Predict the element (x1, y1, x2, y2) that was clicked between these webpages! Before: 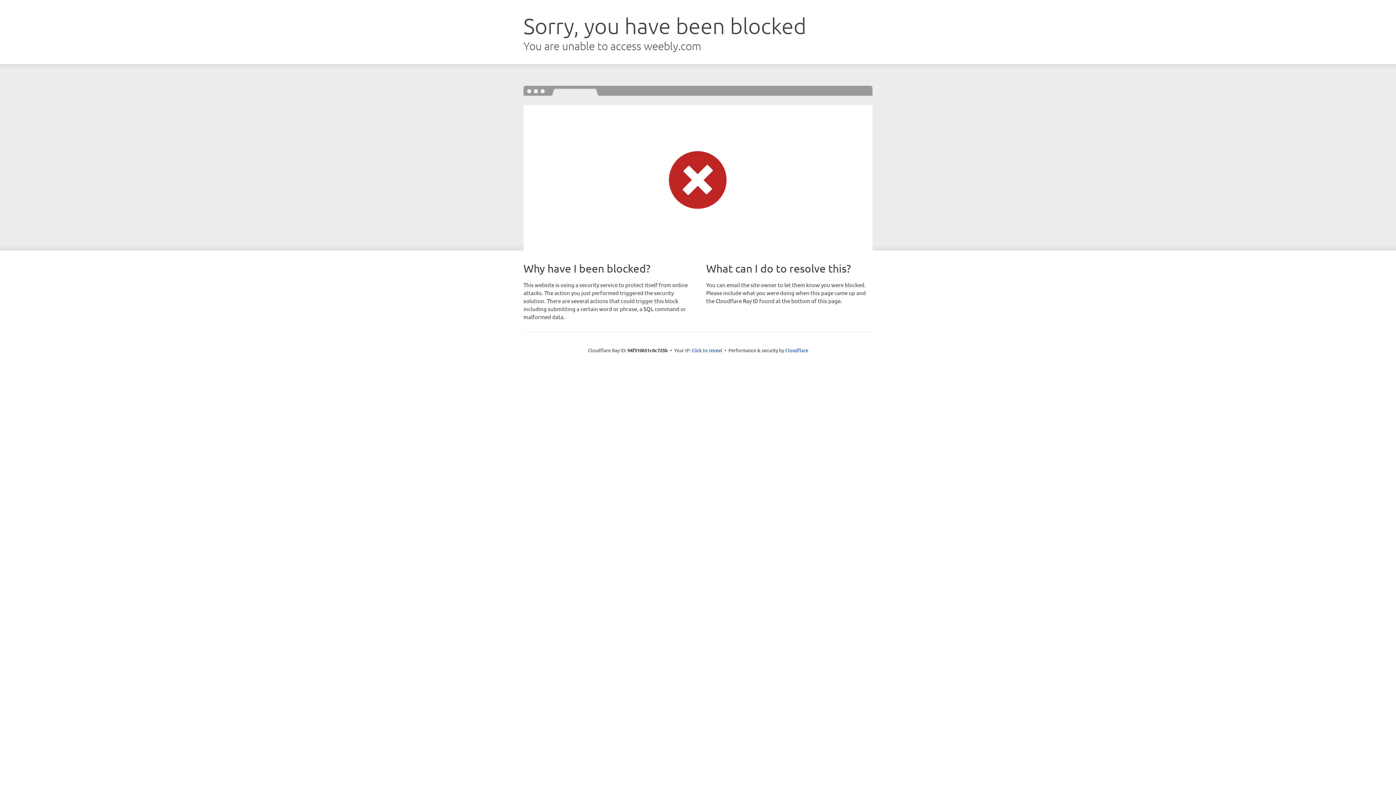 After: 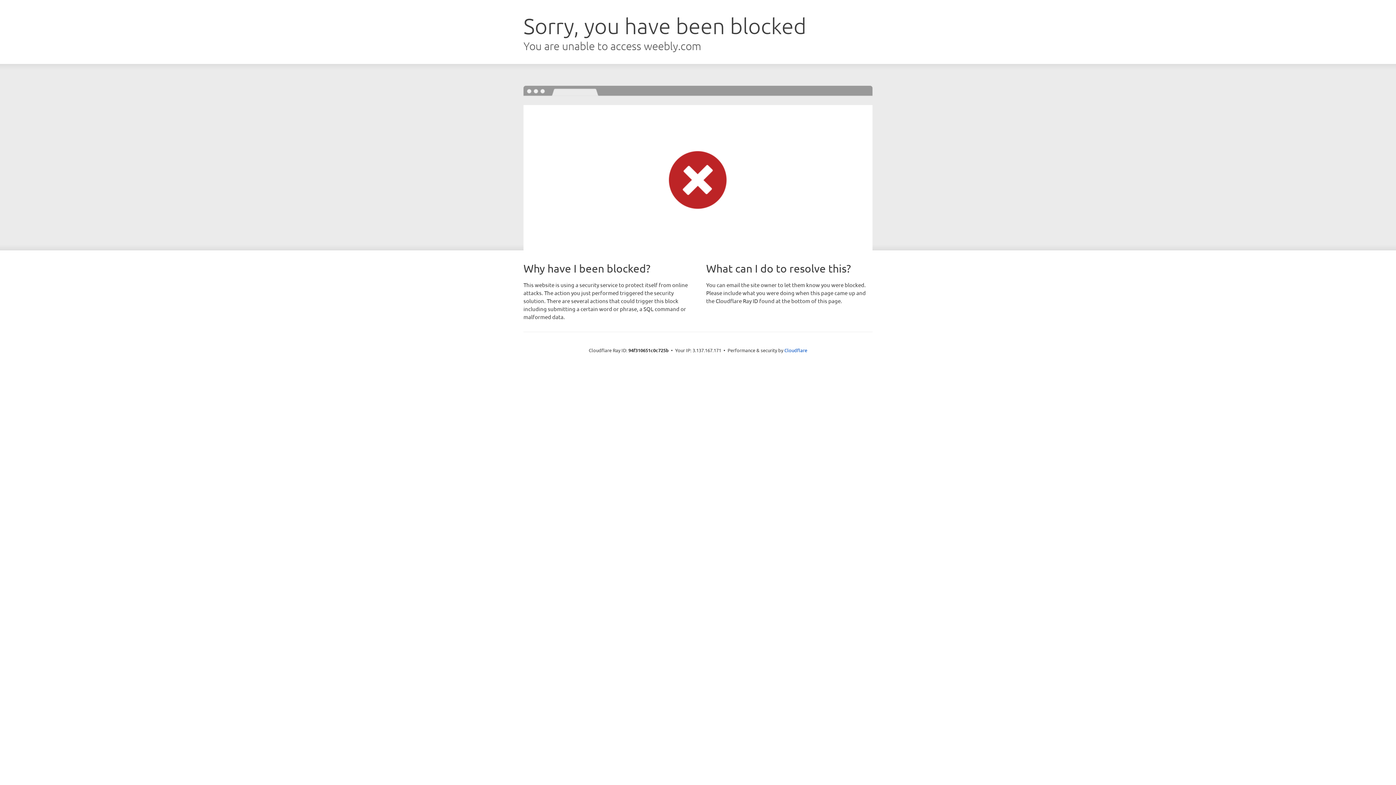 Action: label: Click to reveal bbox: (691, 346, 722, 353)